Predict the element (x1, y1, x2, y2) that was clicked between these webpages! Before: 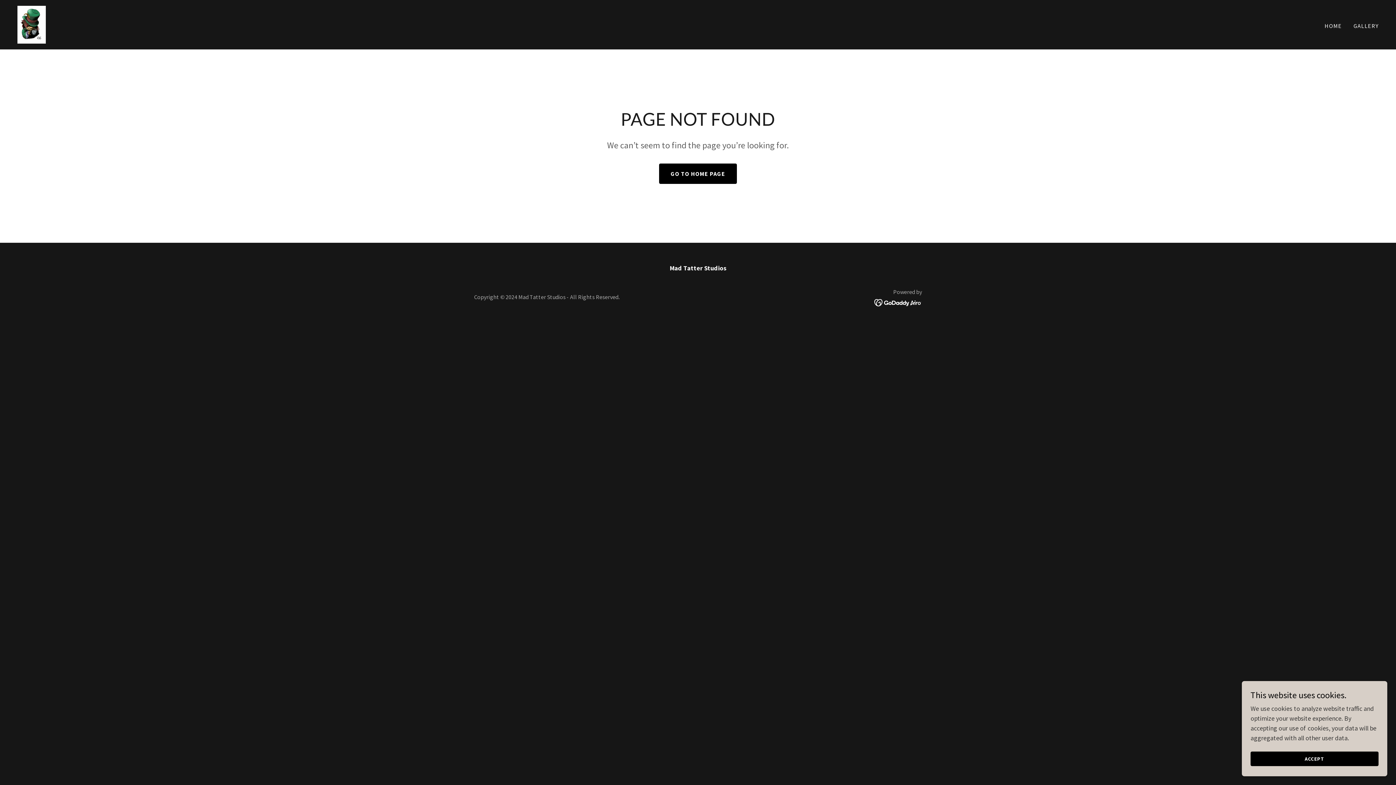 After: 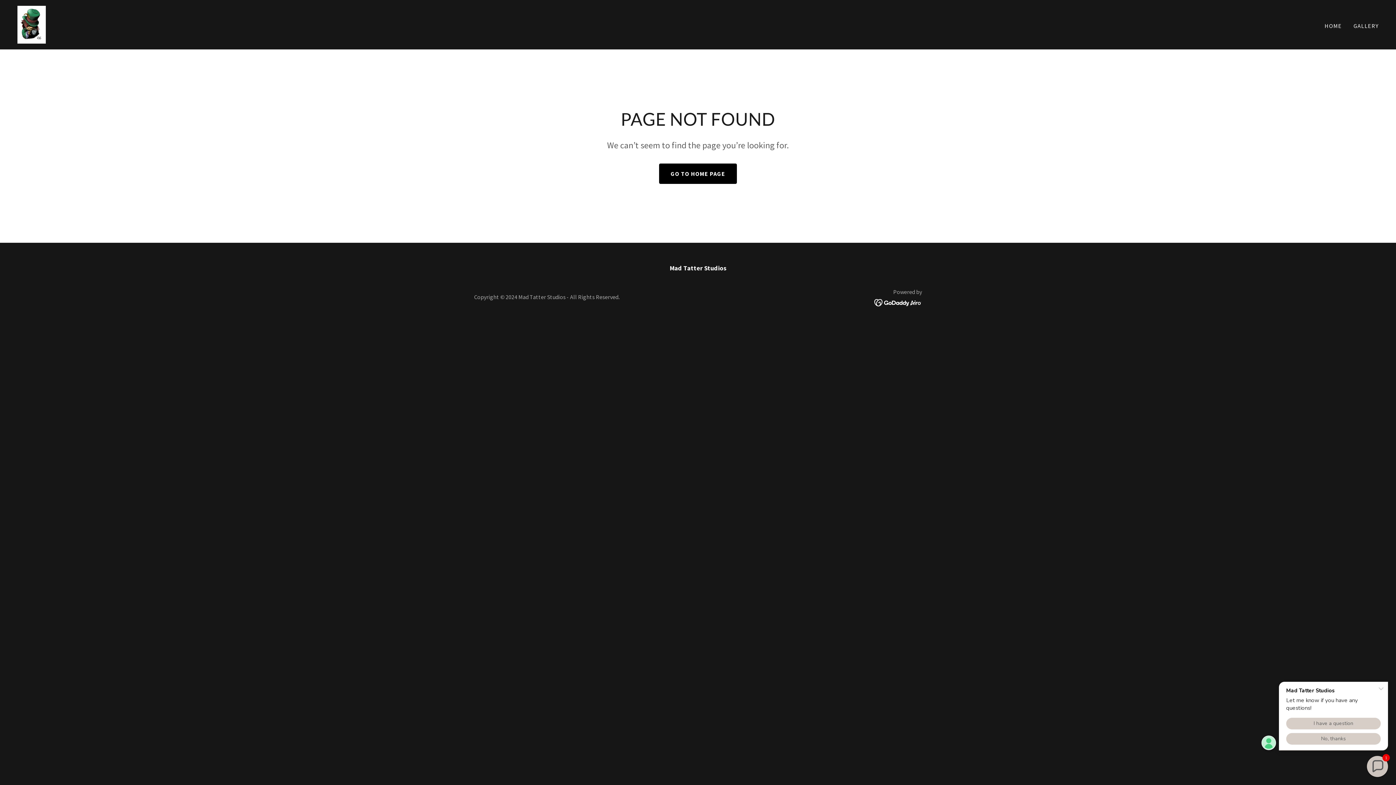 Action: bbox: (1250, 752, 1378, 766) label: ACCEPT